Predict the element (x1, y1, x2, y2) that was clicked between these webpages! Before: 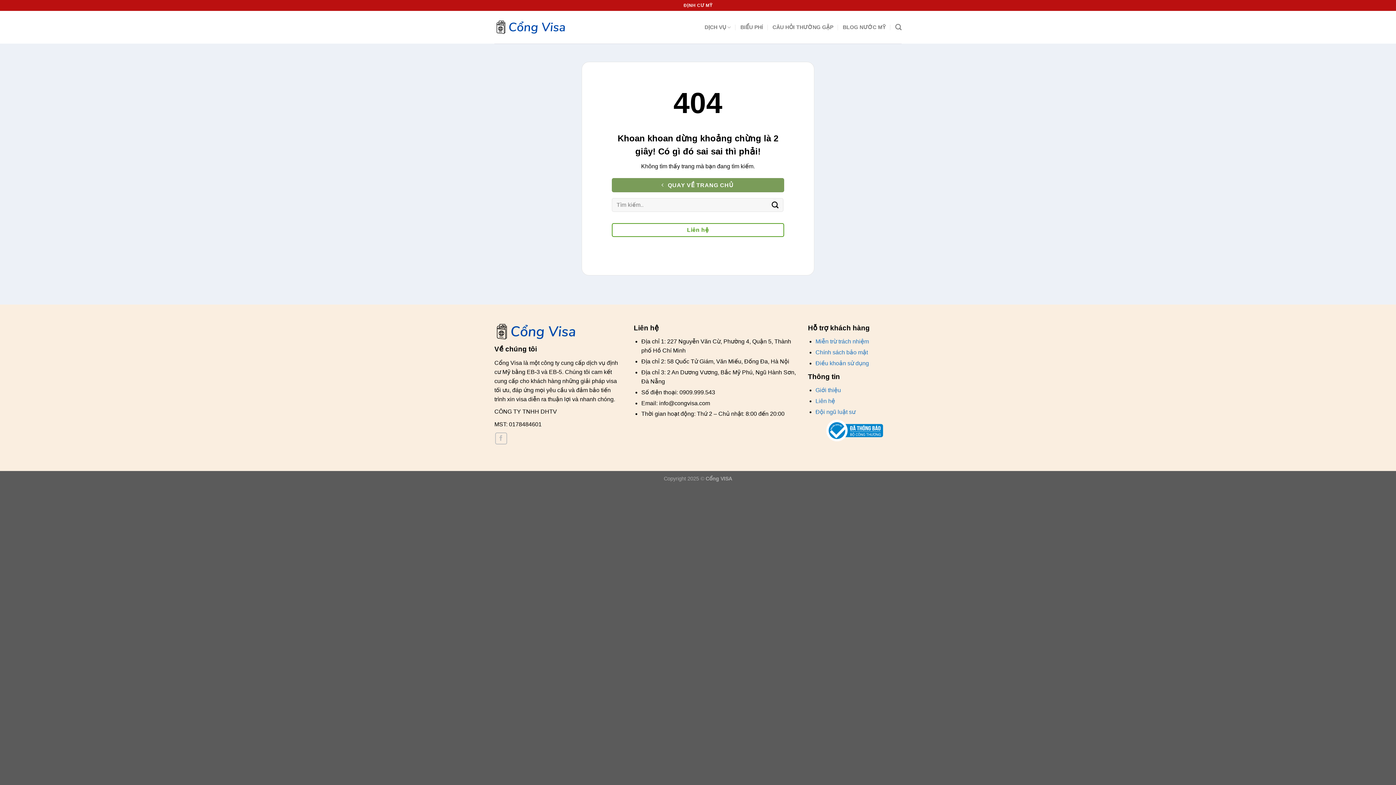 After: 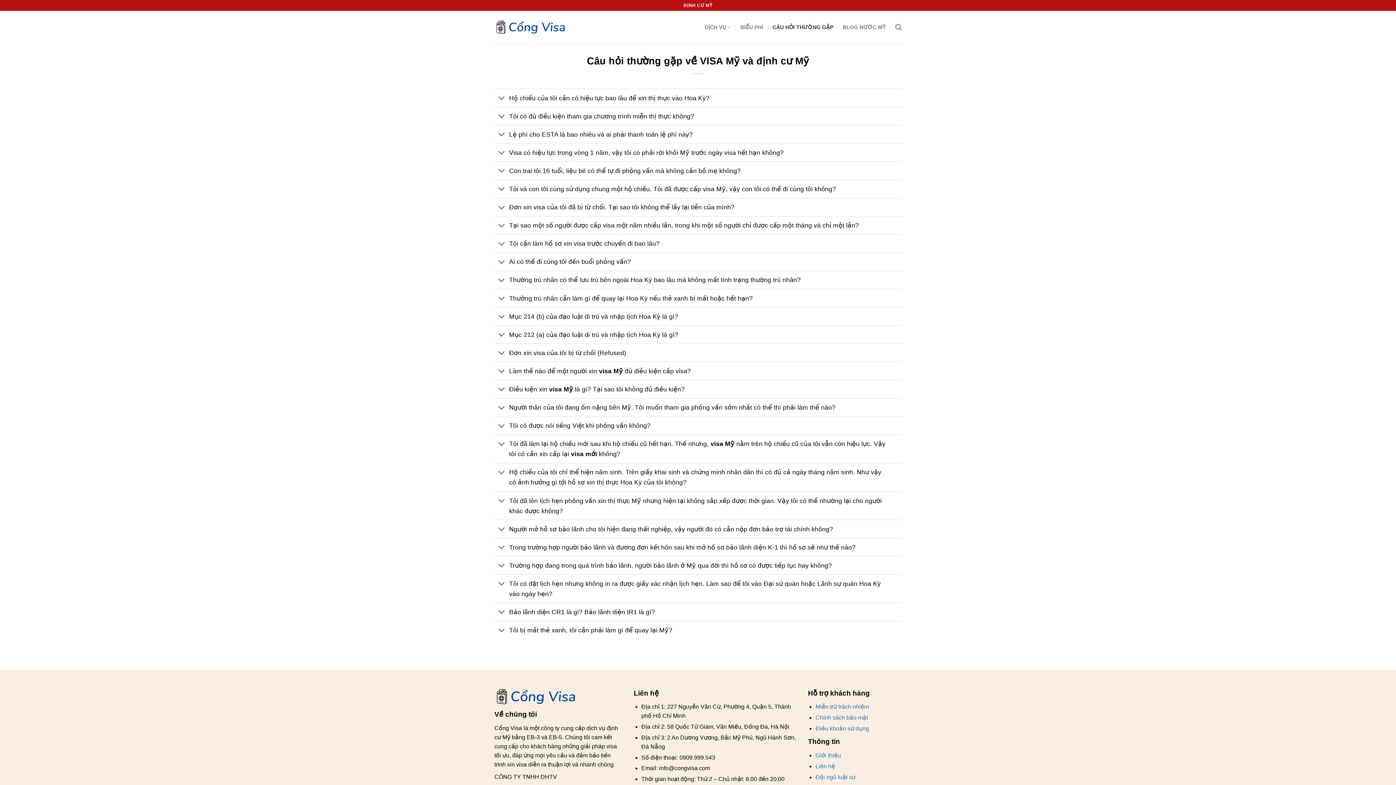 Action: label: CÂU HỎI THƯỜNG GẶP bbox: (772, 19, 833, 35)